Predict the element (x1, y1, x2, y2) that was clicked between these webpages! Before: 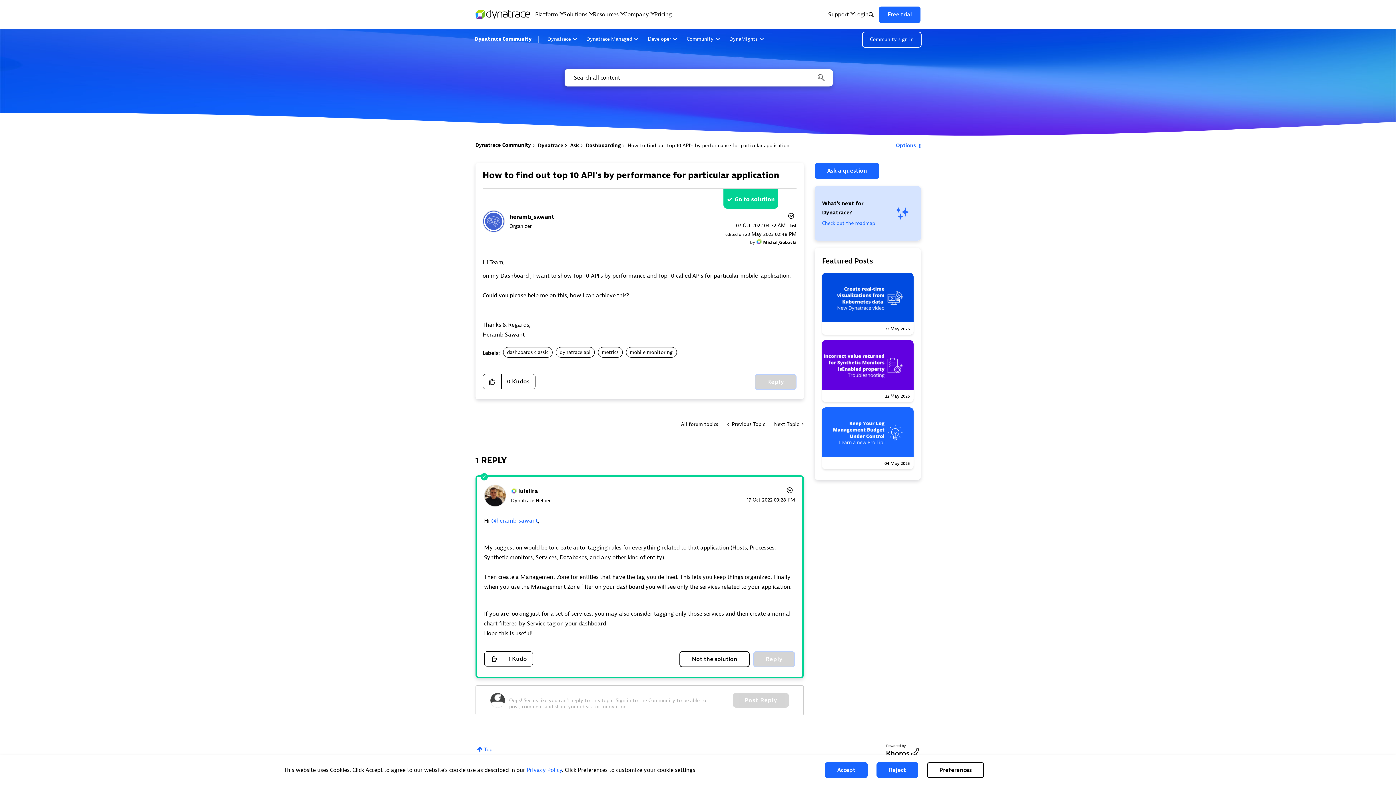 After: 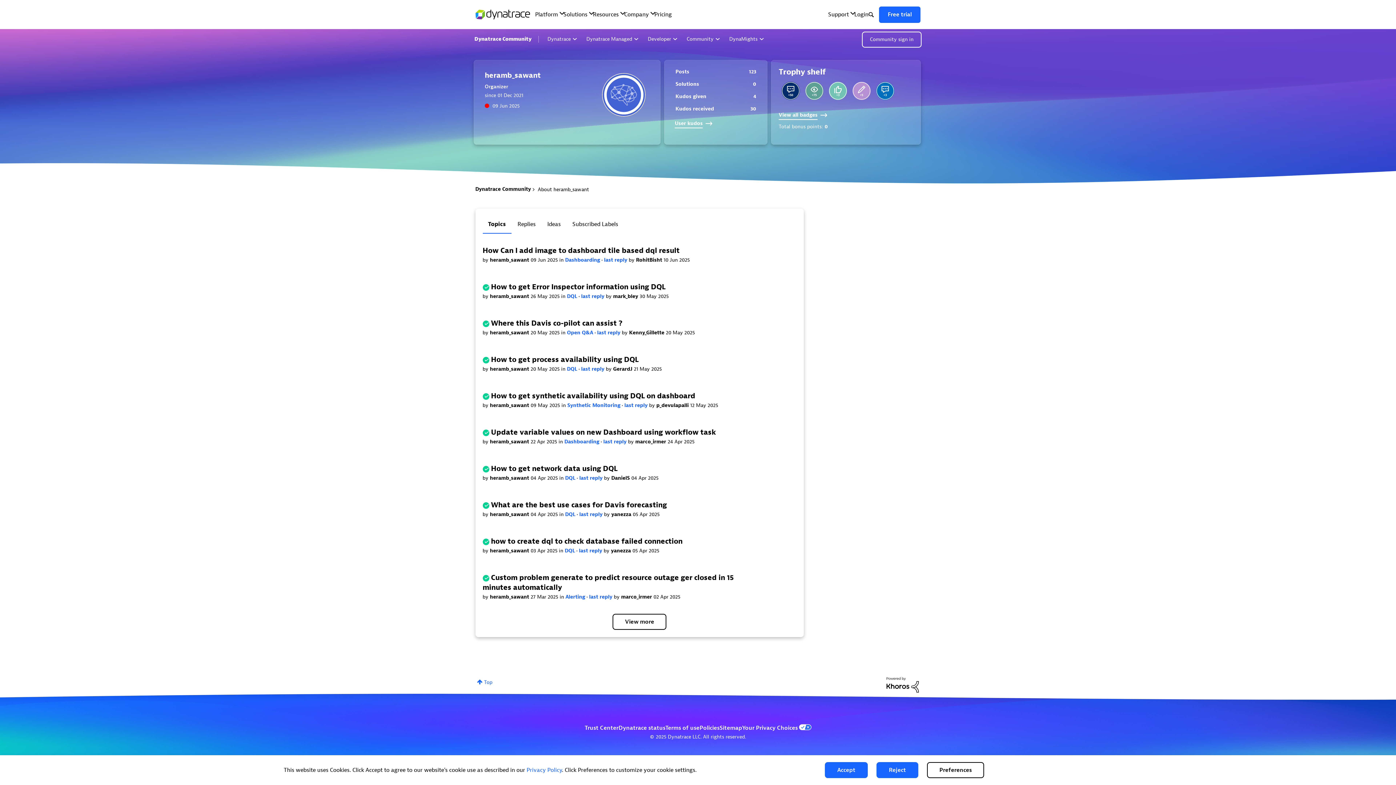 Action: bbox: (509, 213, 554, 220) label: View Profile of heramb_sawant